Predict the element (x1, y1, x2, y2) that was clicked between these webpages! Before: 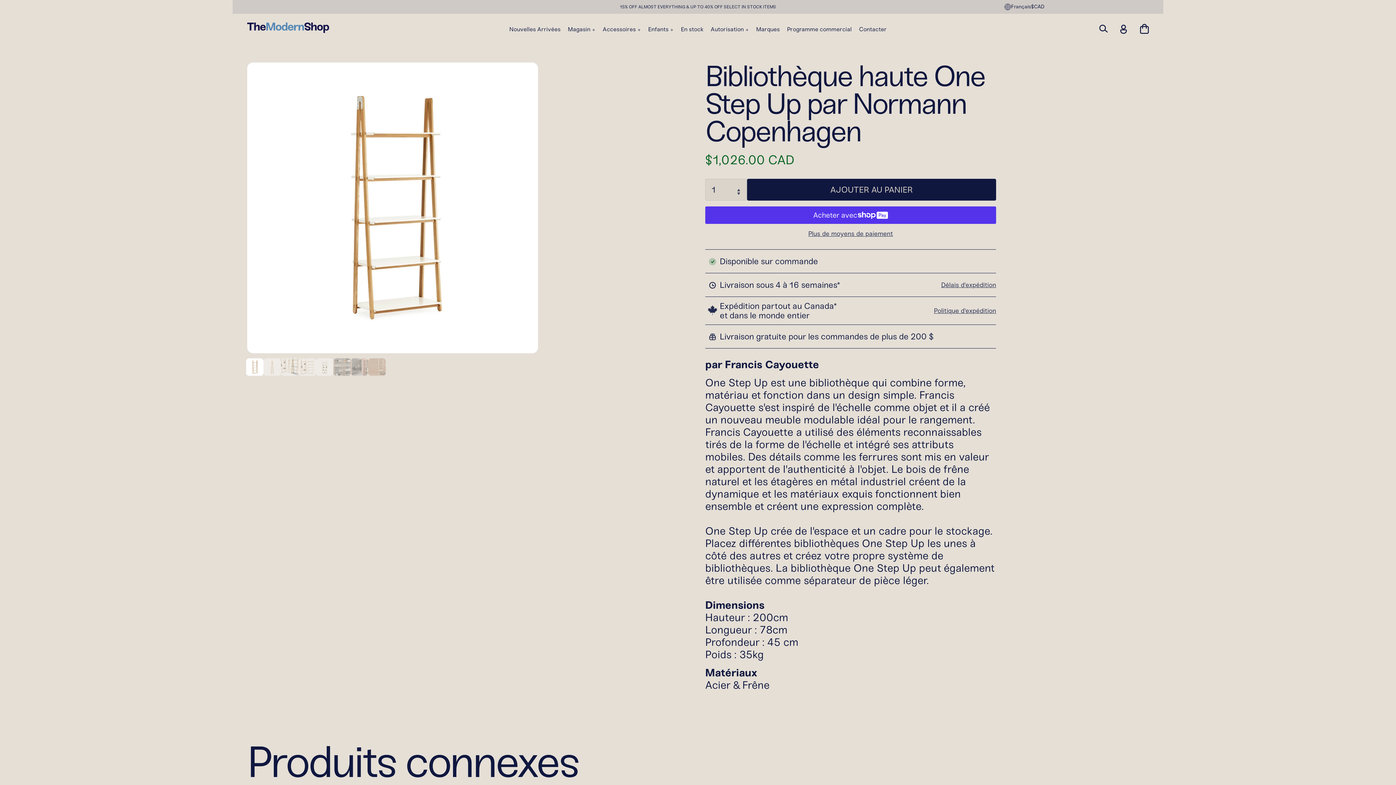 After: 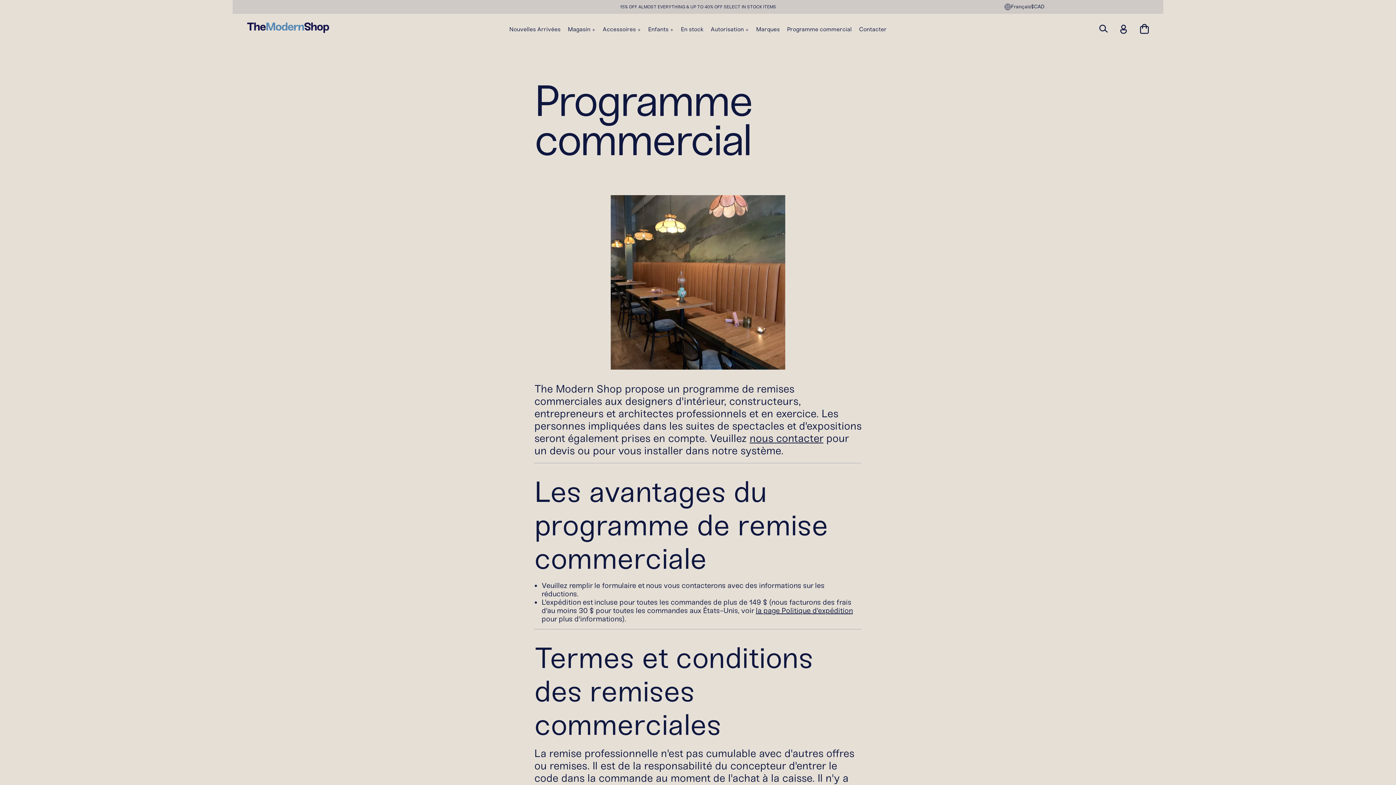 Action: bbox: (787, 26, 851, 32) label: Programme commercial